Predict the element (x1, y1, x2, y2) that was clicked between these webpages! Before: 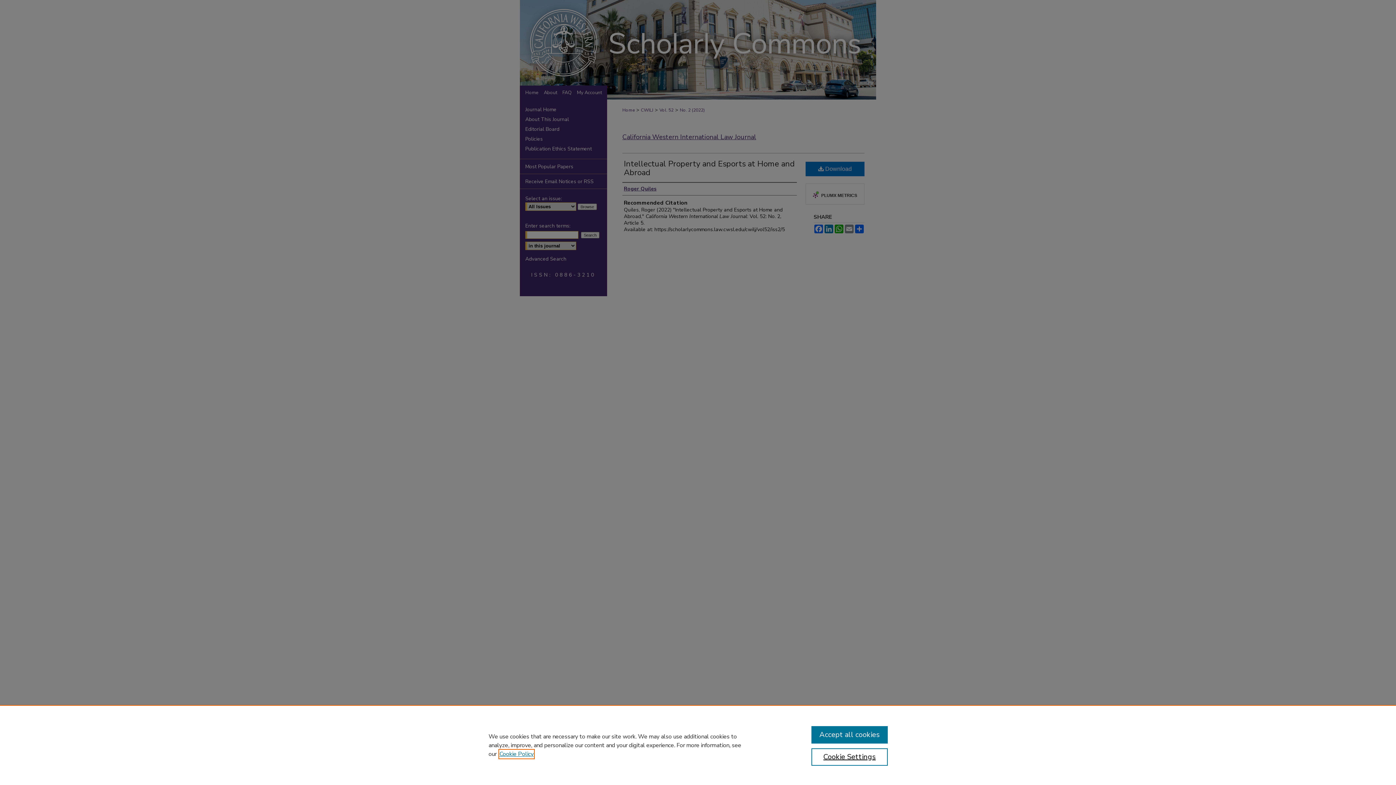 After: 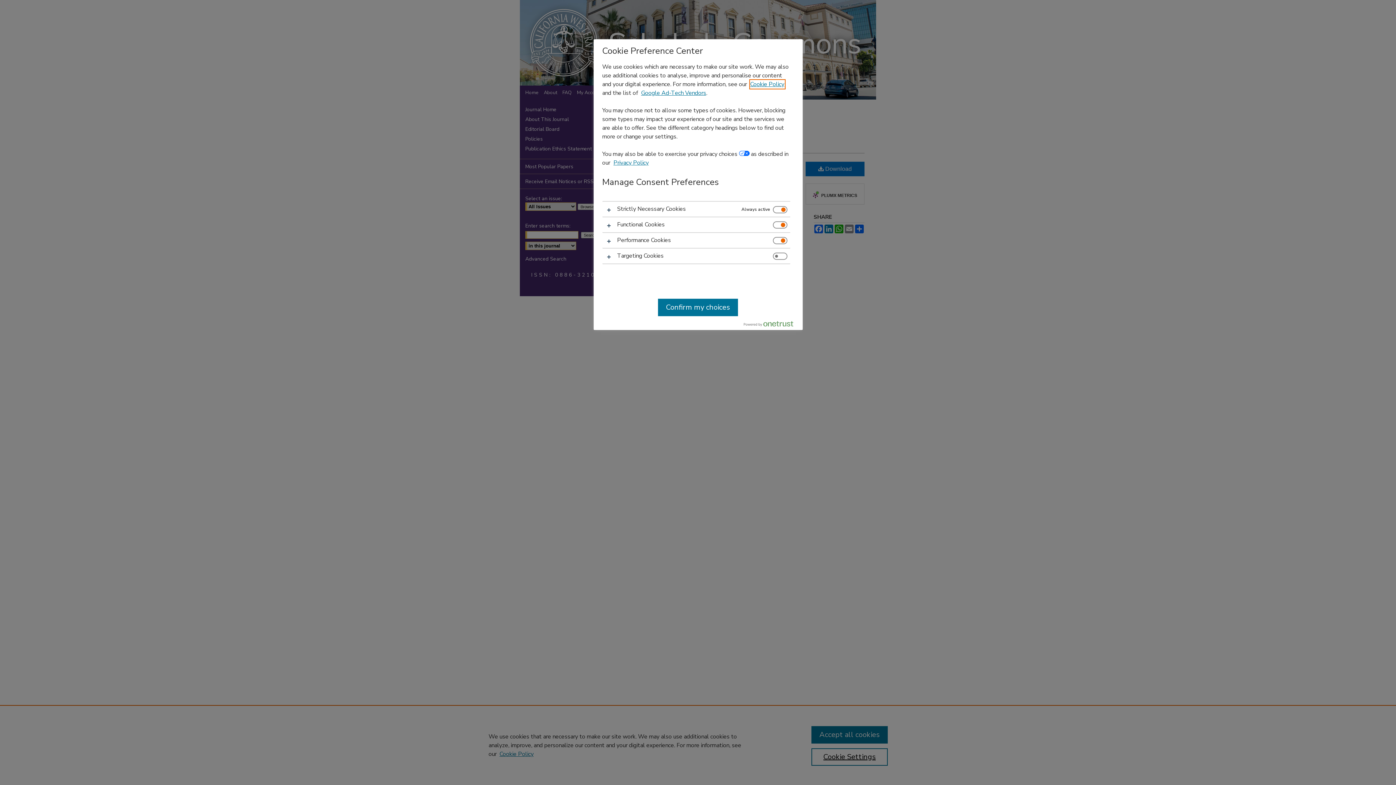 Action: bbox: (811, 748, 887, 766) label: Cookie Settings